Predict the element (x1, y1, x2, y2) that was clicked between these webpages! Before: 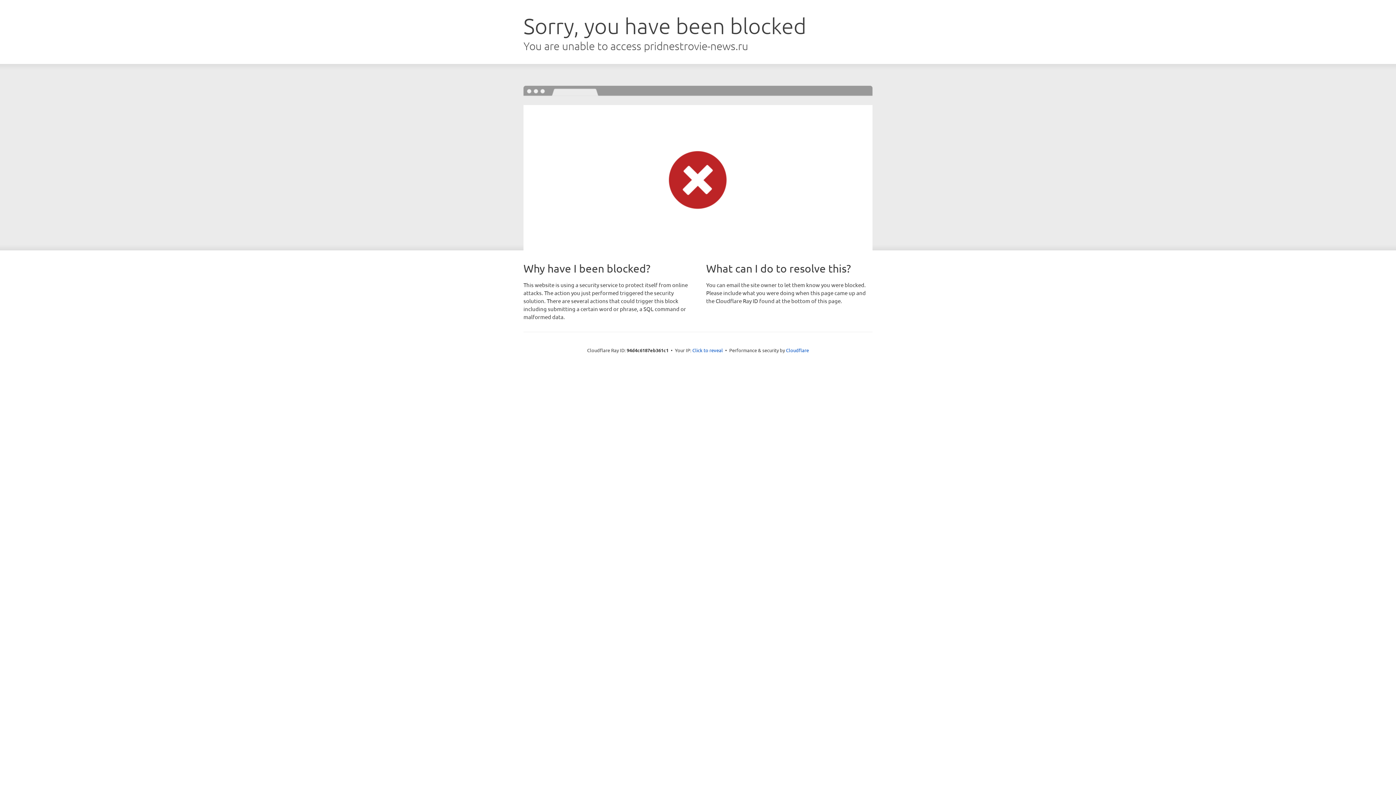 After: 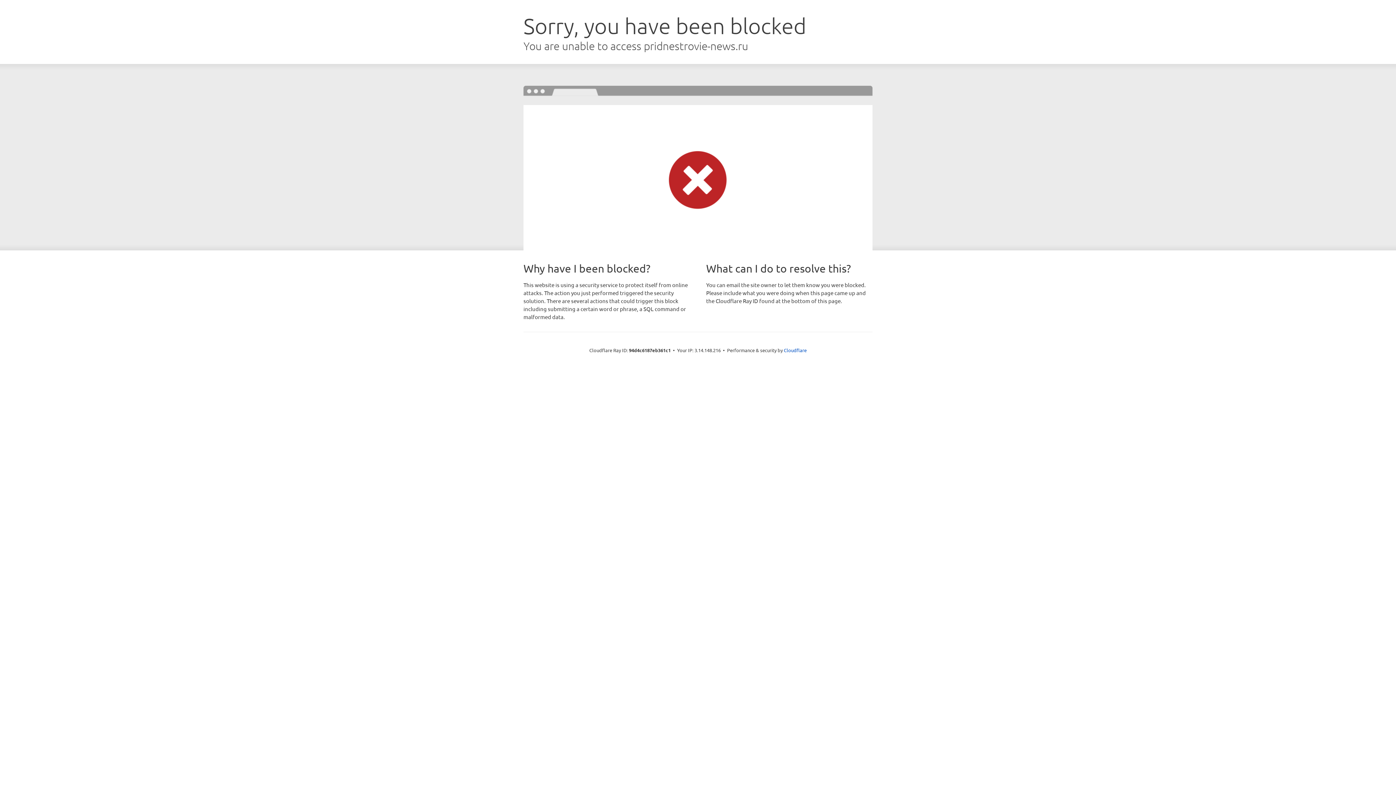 Action: bbox: (692, 346, 723, 353) label: Click to reveal